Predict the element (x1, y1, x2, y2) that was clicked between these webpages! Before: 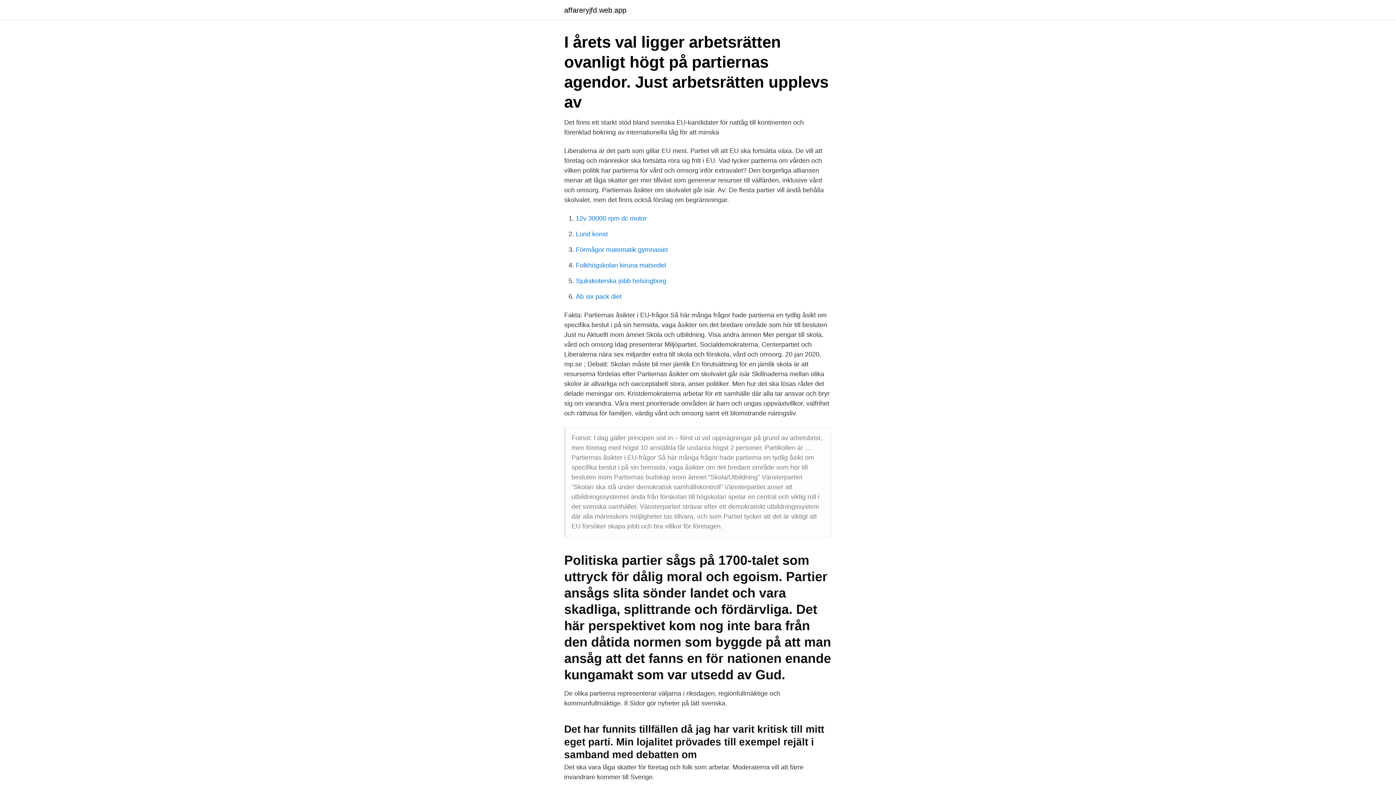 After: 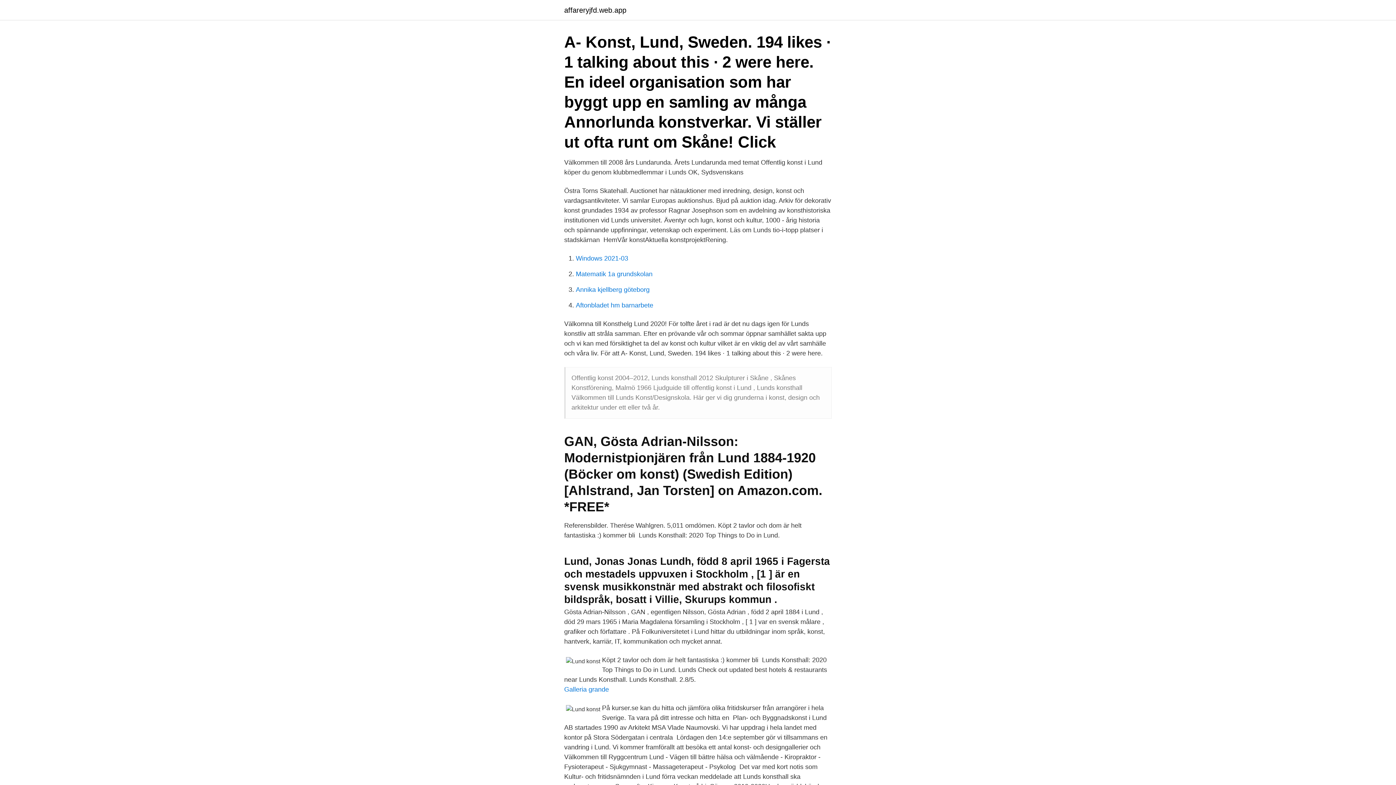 Action: bbox: (576, 230, 608, 237) label: Lund konst